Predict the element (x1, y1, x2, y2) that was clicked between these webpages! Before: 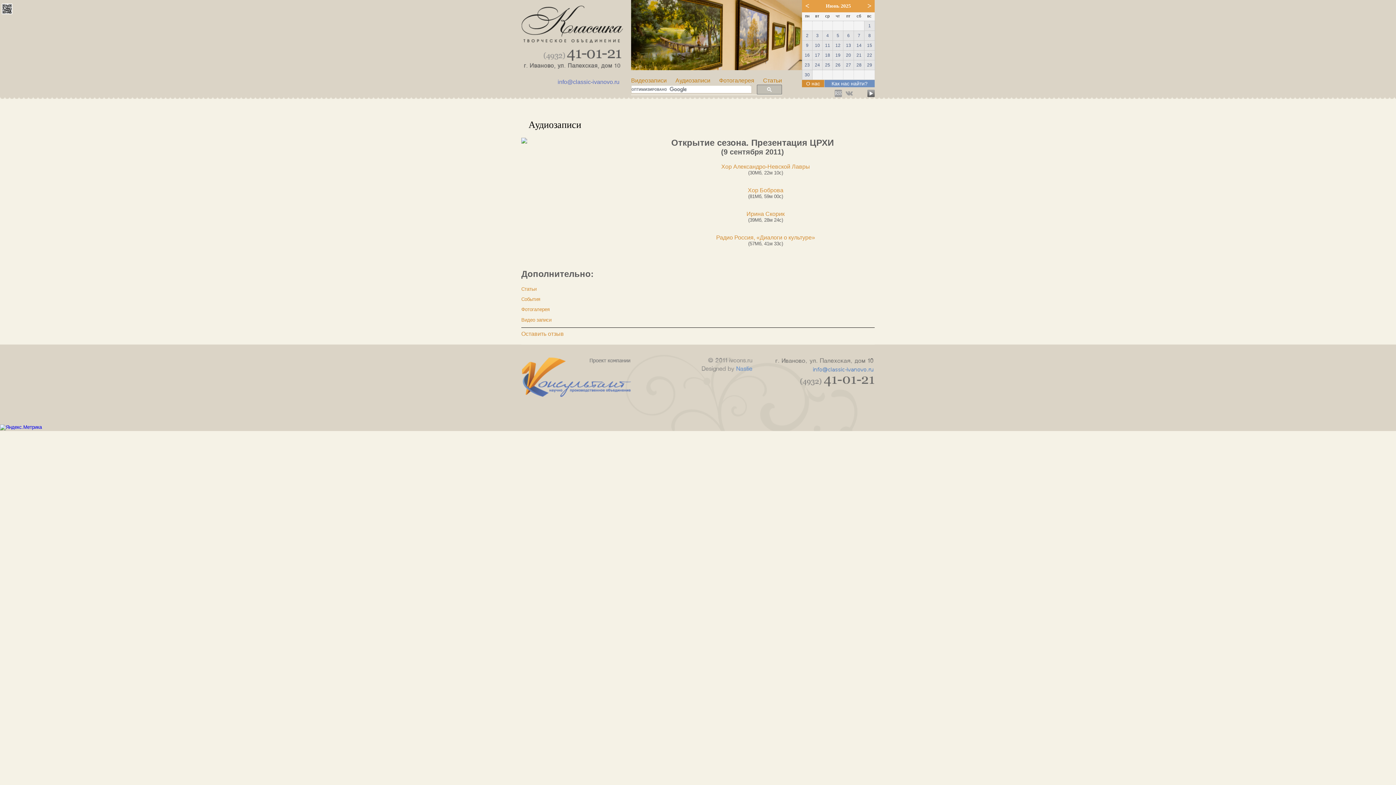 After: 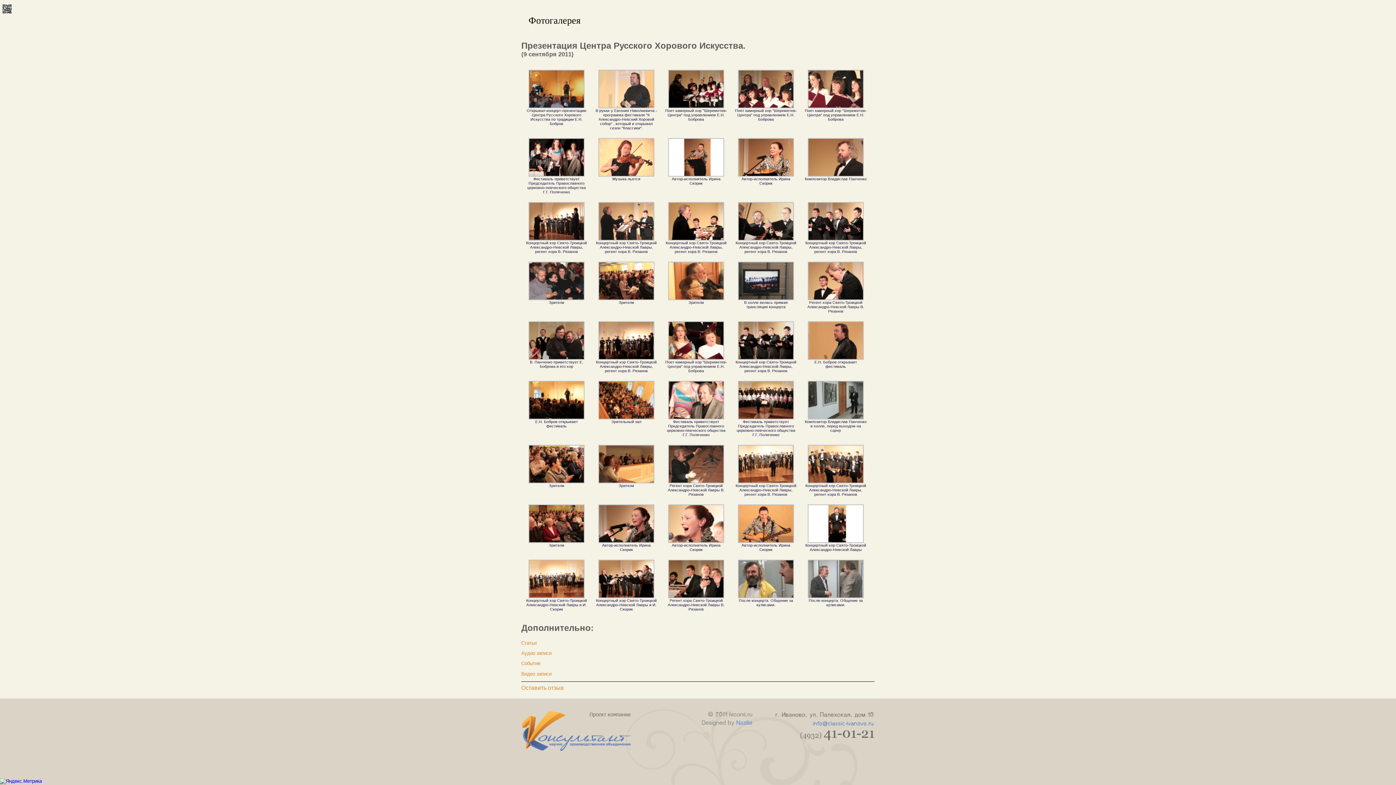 Action: label: Фотогалерея bbox: (521, 307, 549, 312)